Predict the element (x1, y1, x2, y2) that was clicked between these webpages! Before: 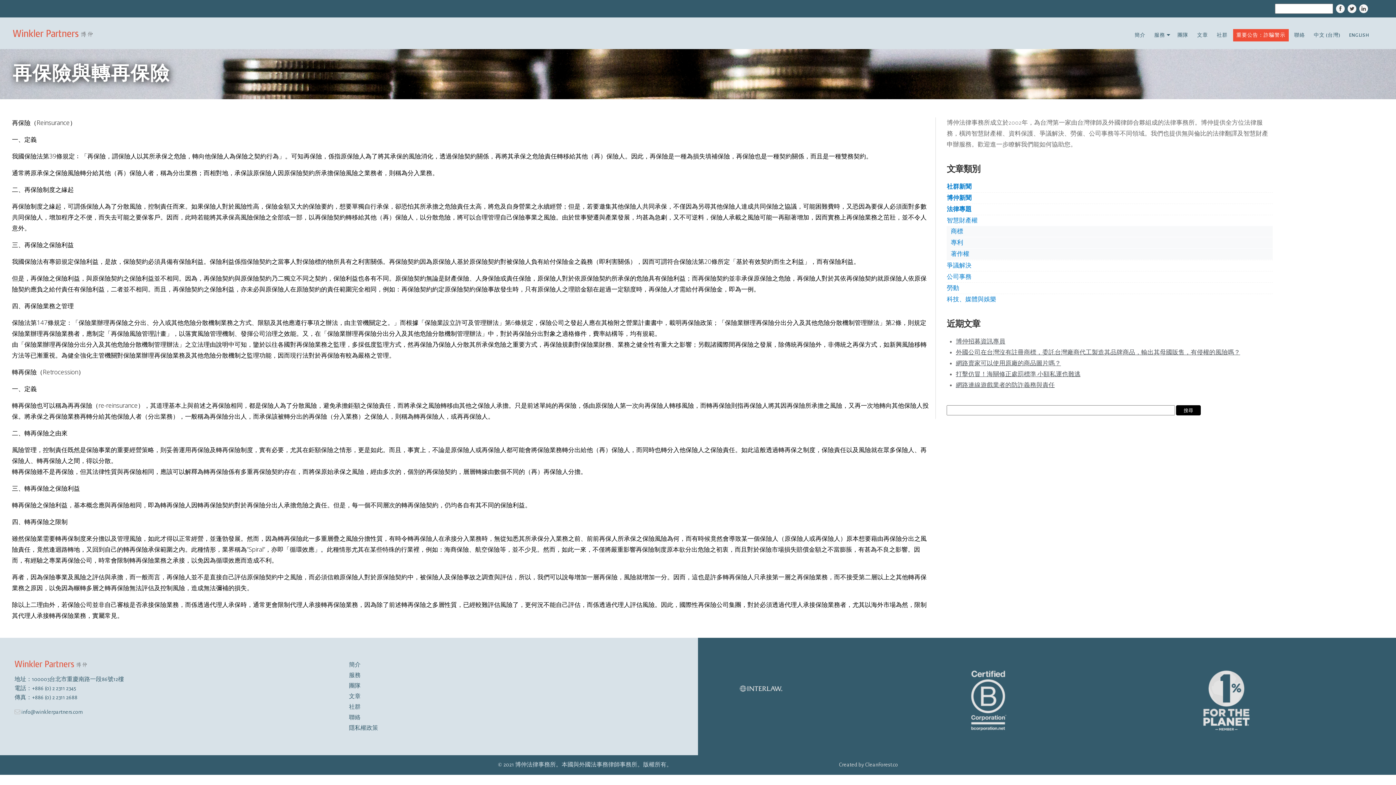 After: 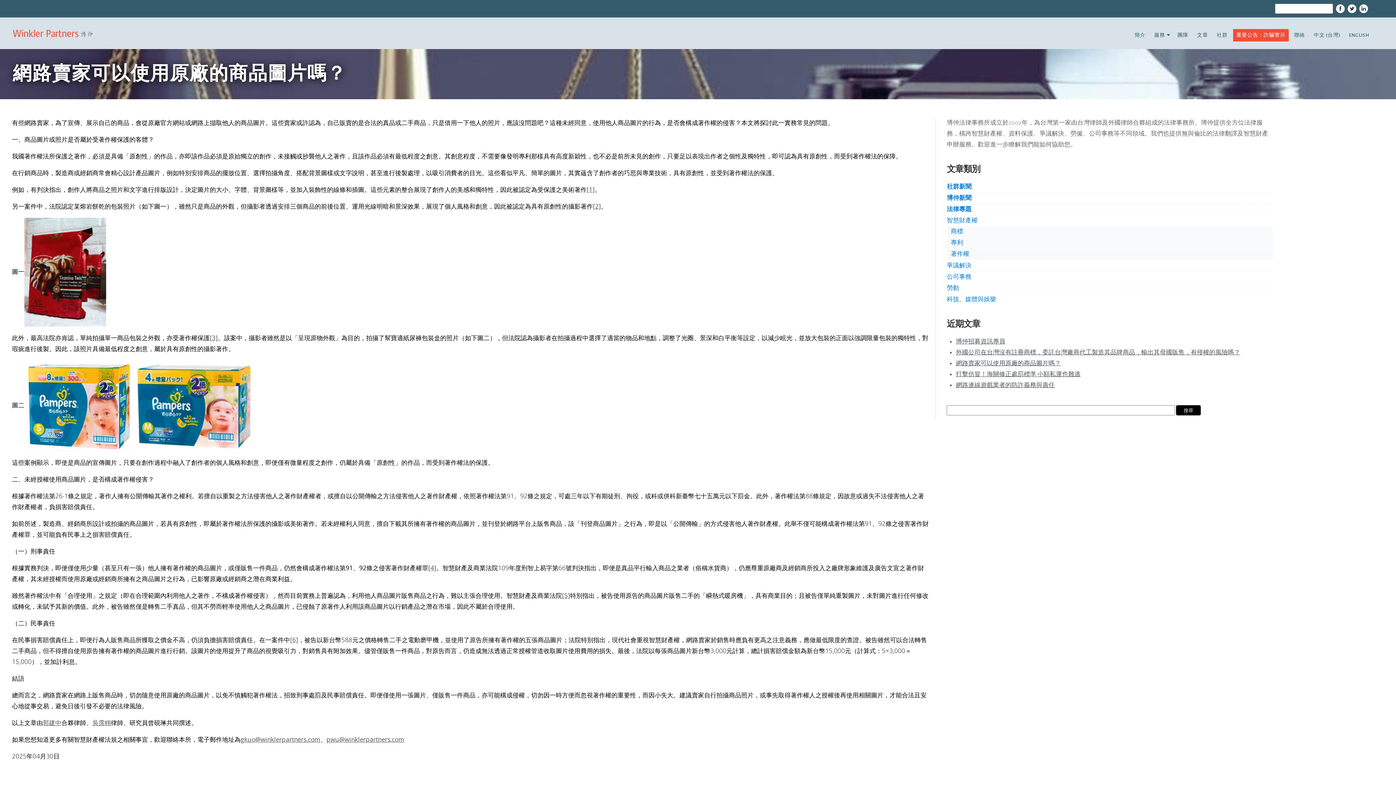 Action: label: 網路賣家可以使用原廠的商品圖片嗎？ bbox: (956, 360, 1061, 366)